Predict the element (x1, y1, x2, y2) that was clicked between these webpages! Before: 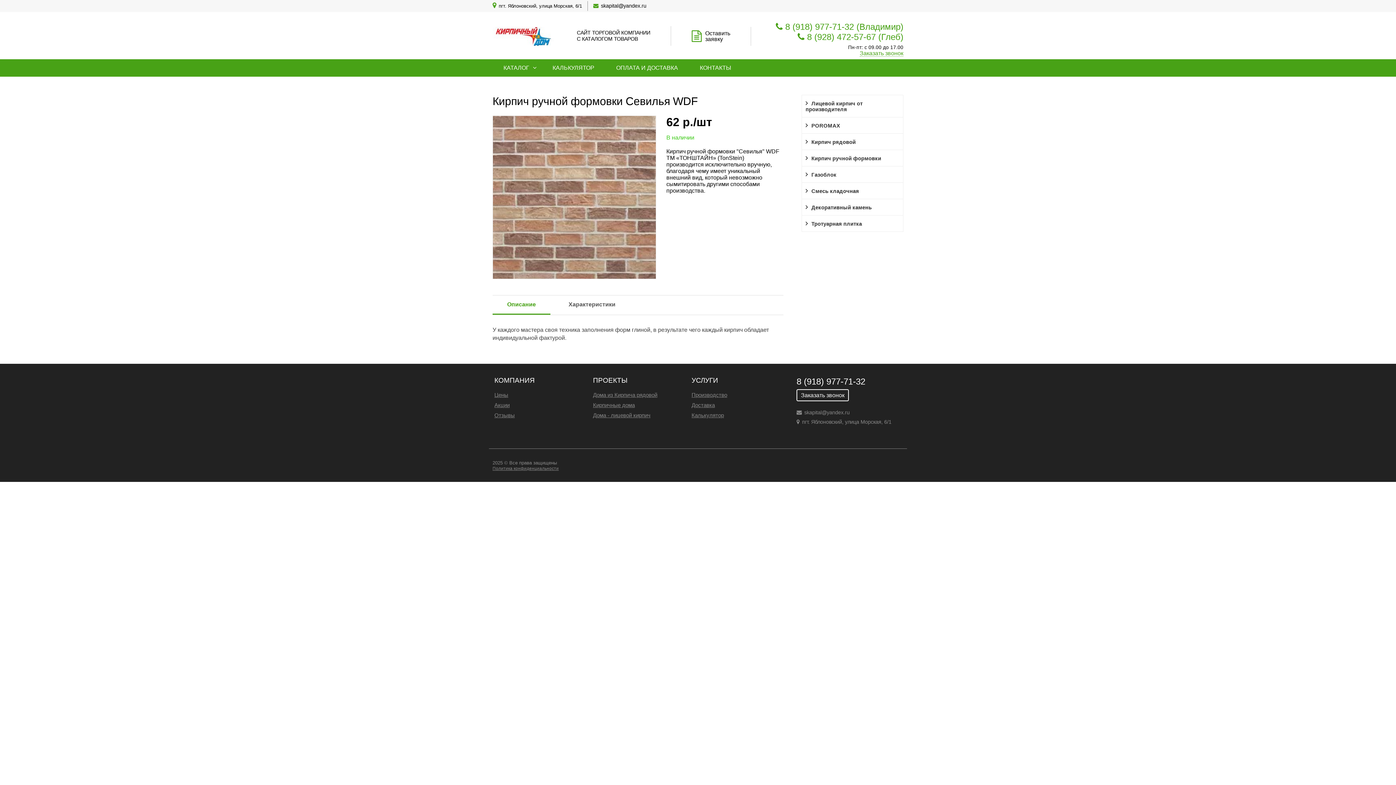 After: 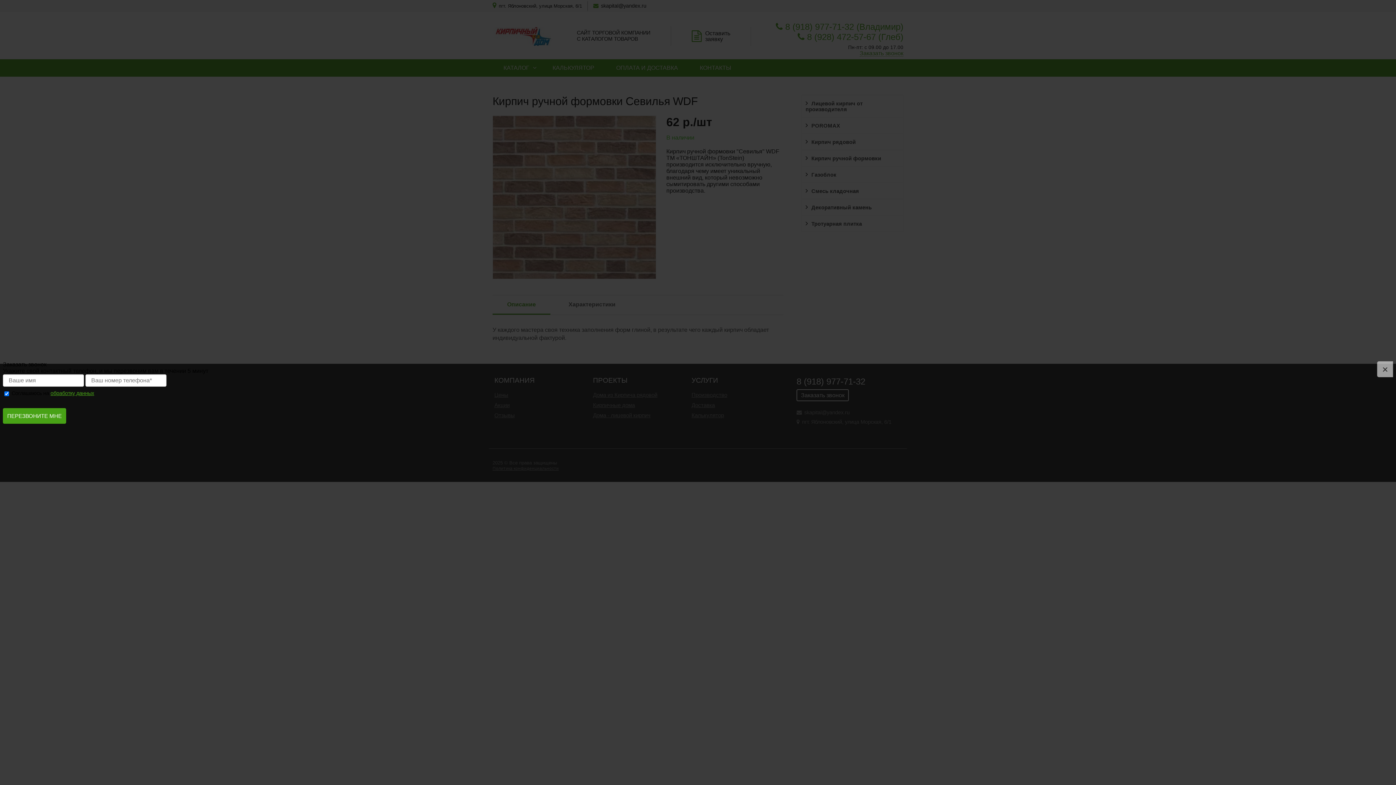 Action: bbox: (796, 389, 849, 401) label: Заказать звонок